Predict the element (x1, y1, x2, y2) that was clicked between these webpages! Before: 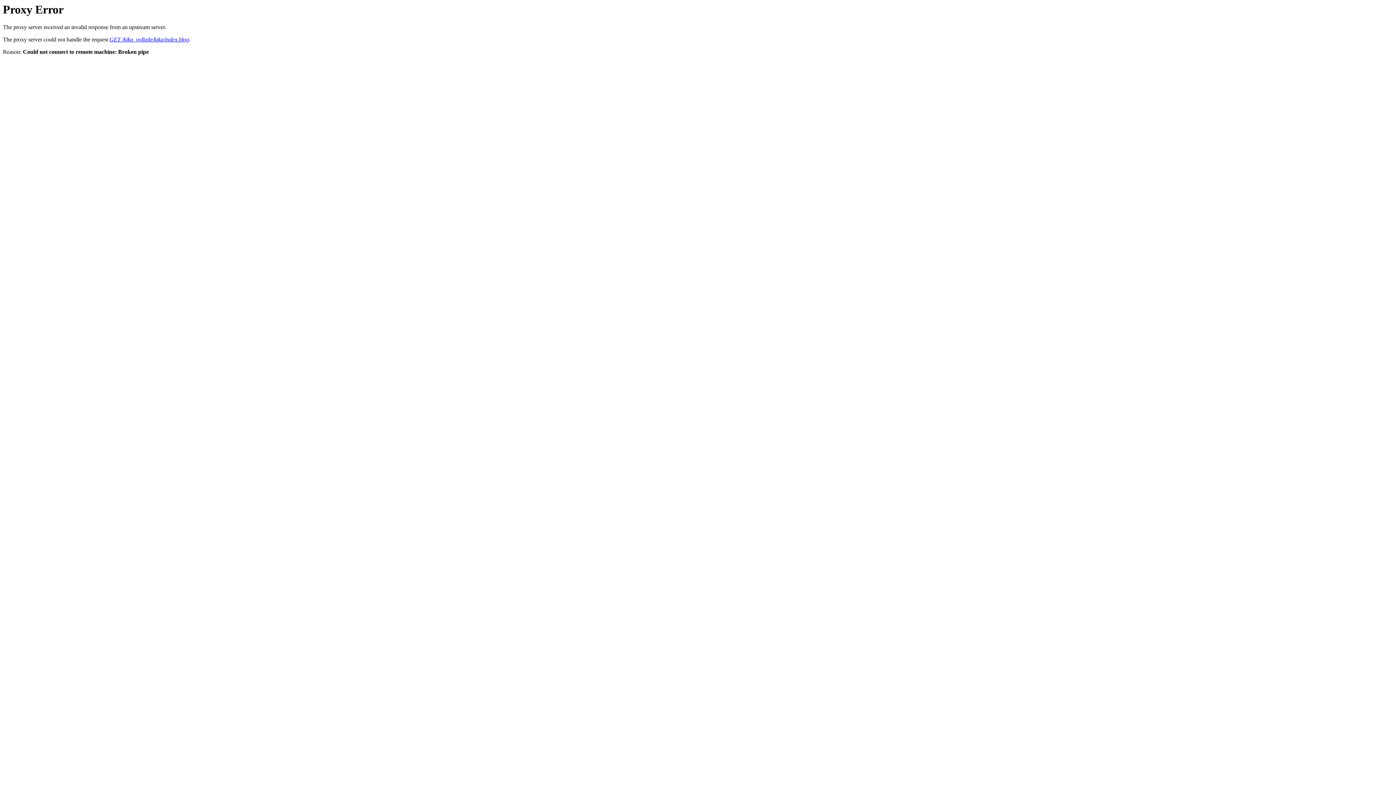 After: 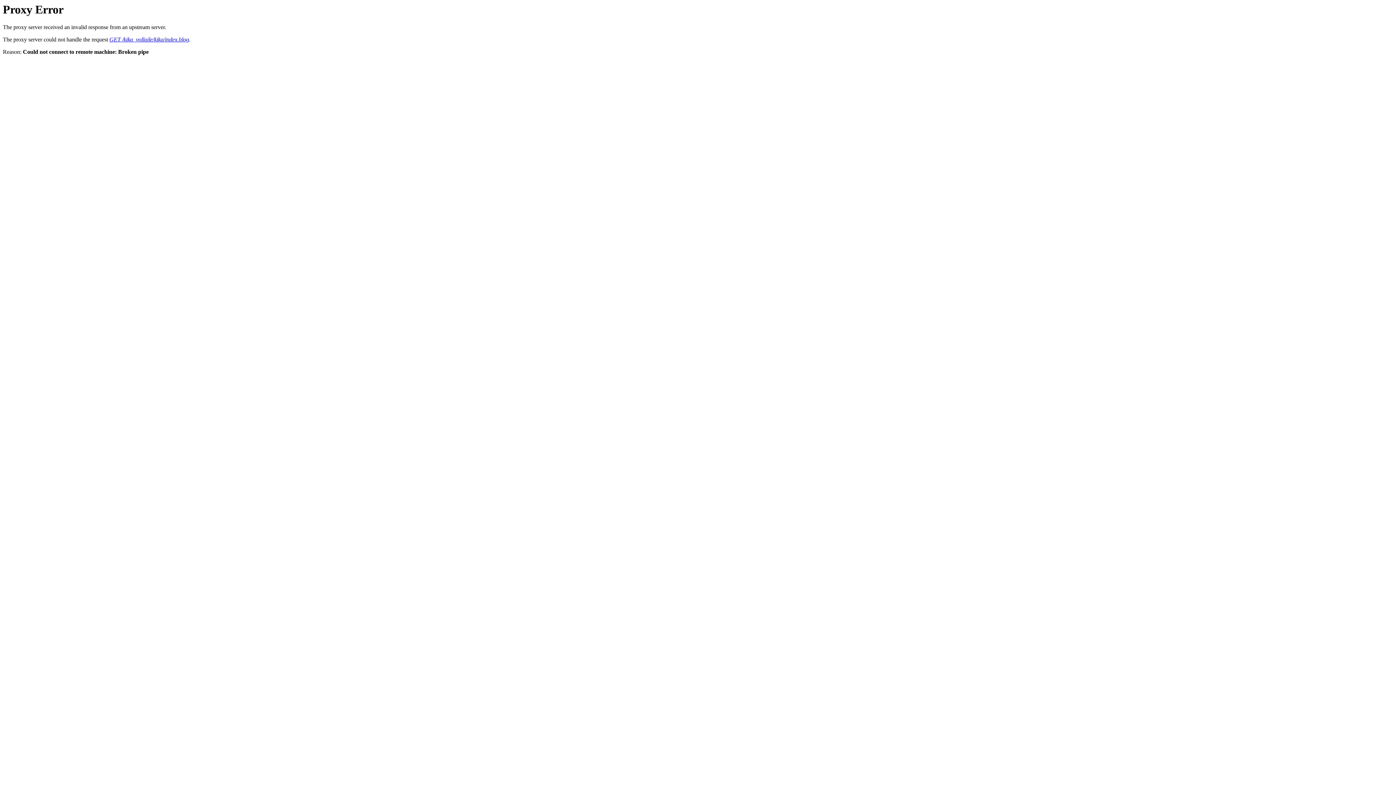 Action: bbox: (109, 36, 189, 42) label: GET /kika_vollaile/kika/index.blog